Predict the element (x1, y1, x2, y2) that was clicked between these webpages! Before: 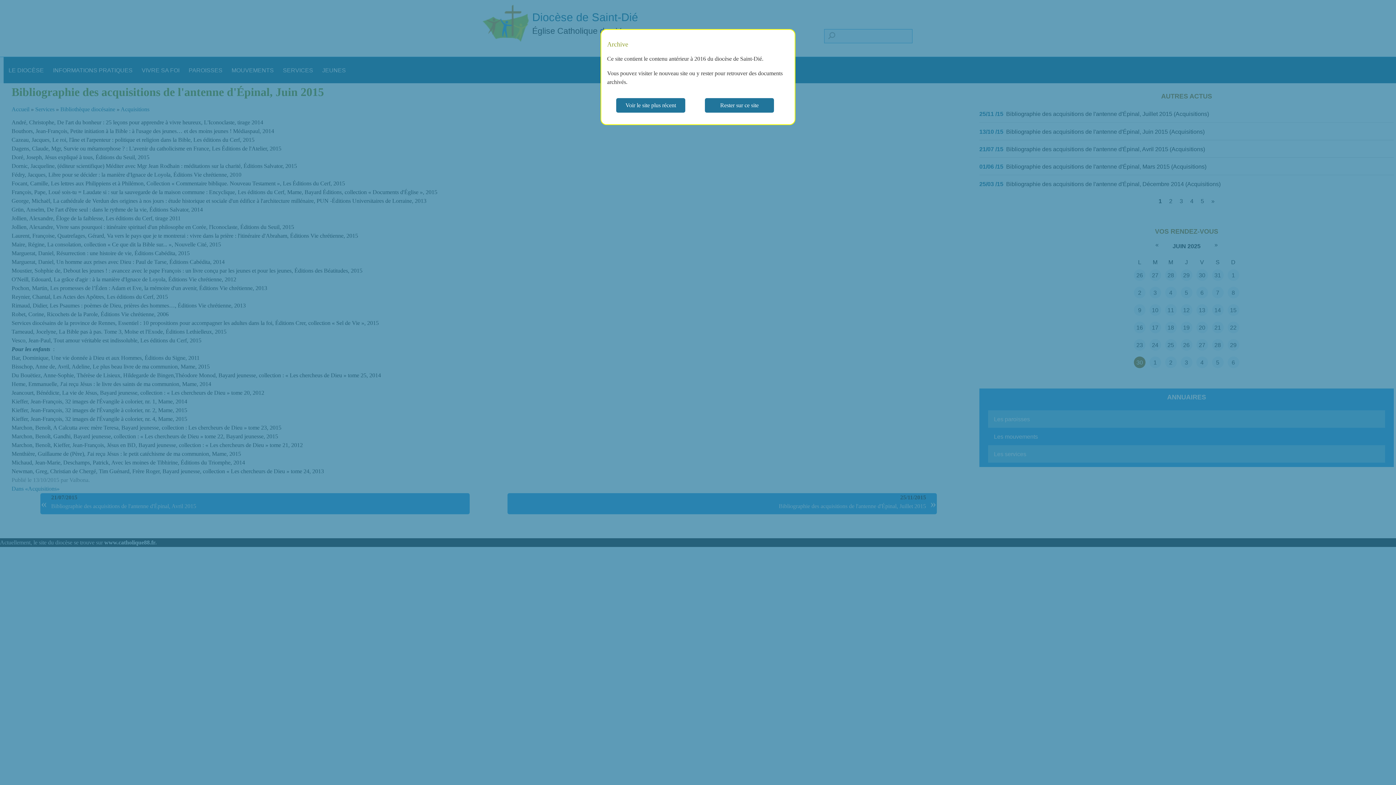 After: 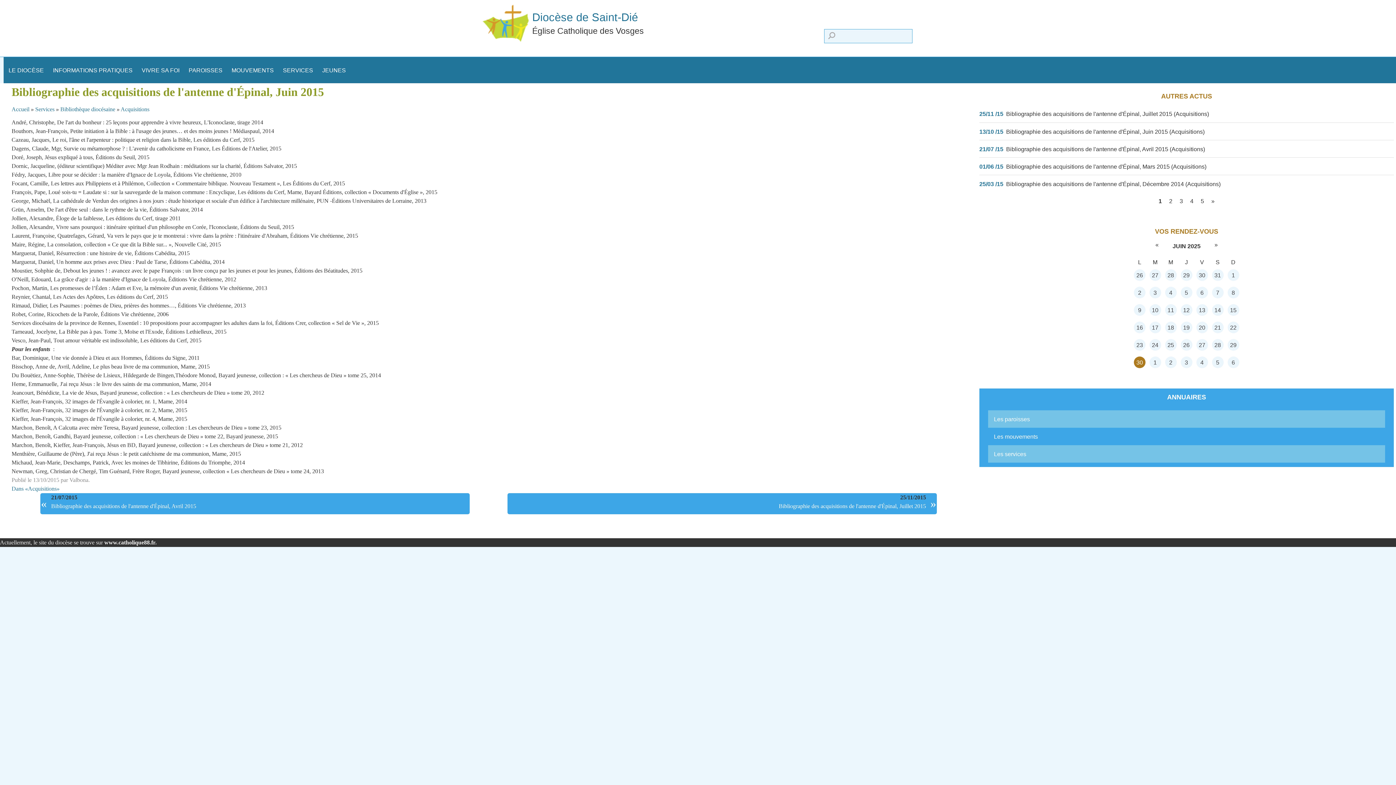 Action: label: Rester sur ce site bbox: (705, 98, 774, 112)